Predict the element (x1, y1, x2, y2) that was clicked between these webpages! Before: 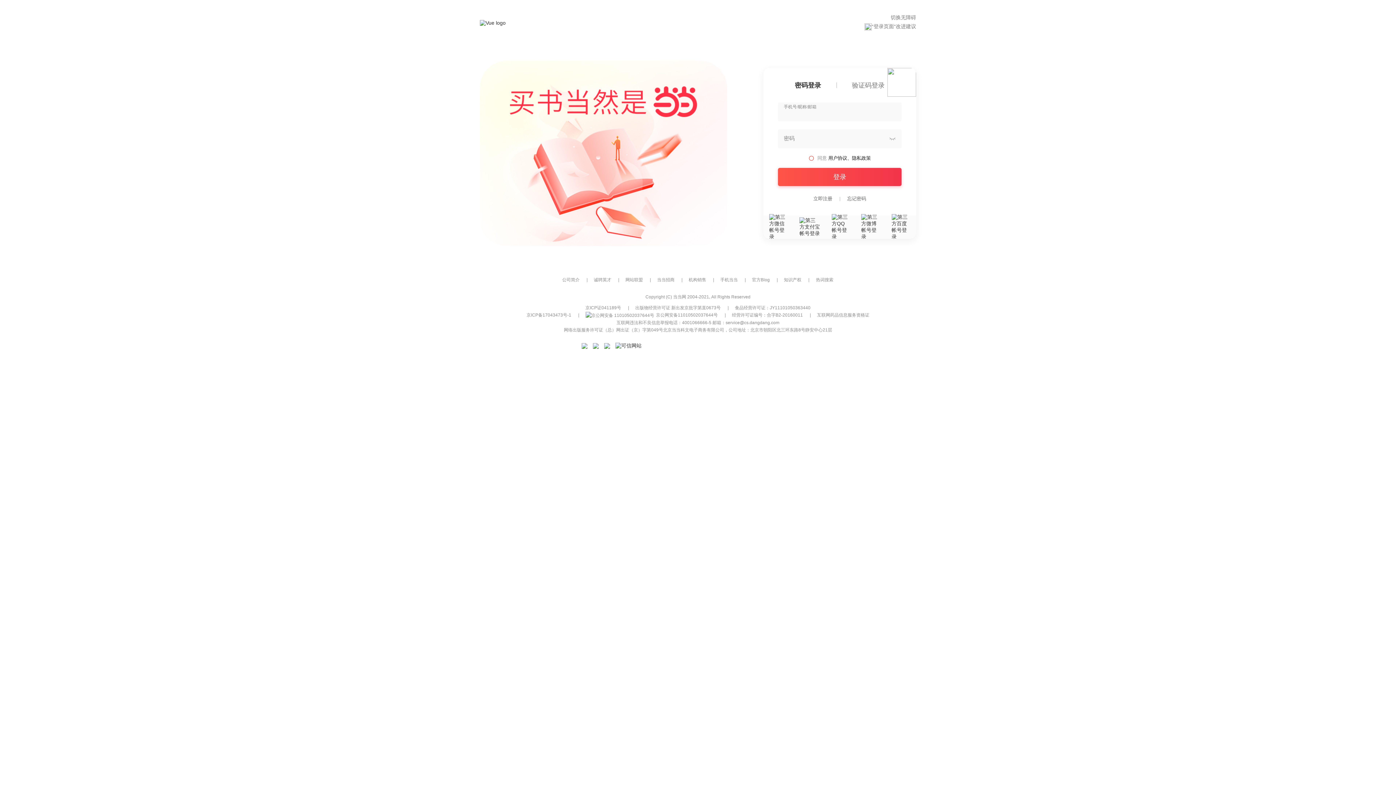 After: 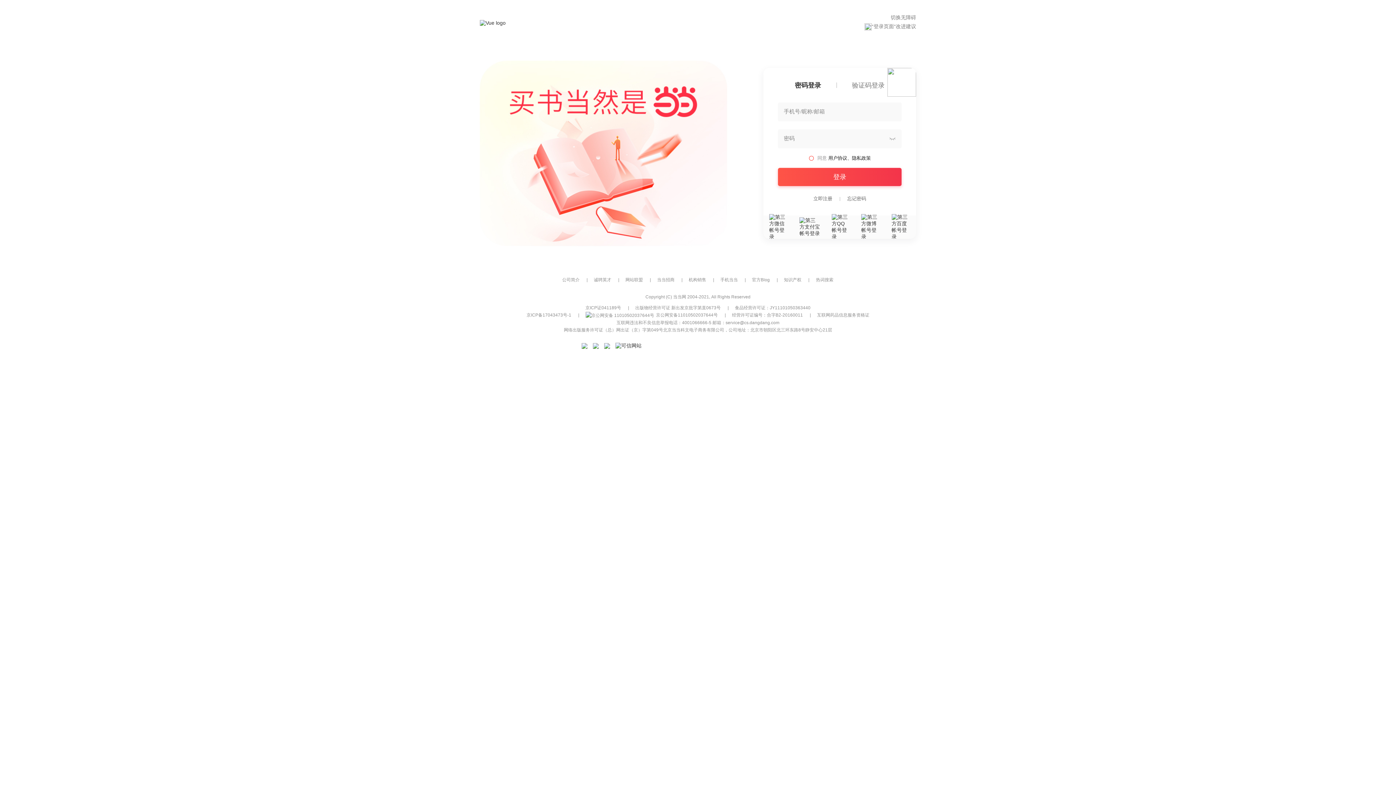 Action: bbox: (663, 327, 724, 332) label: 北京当当科文电子商务有限公司